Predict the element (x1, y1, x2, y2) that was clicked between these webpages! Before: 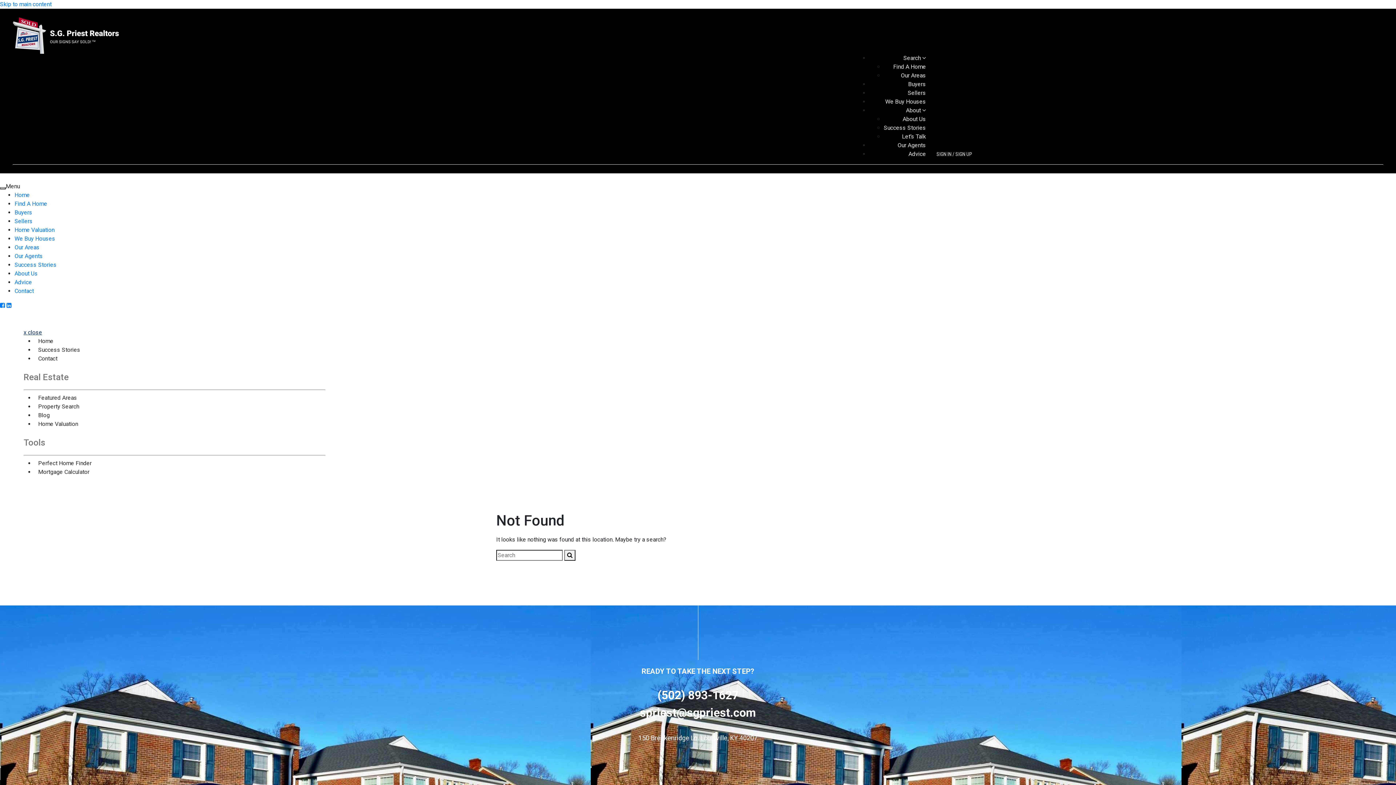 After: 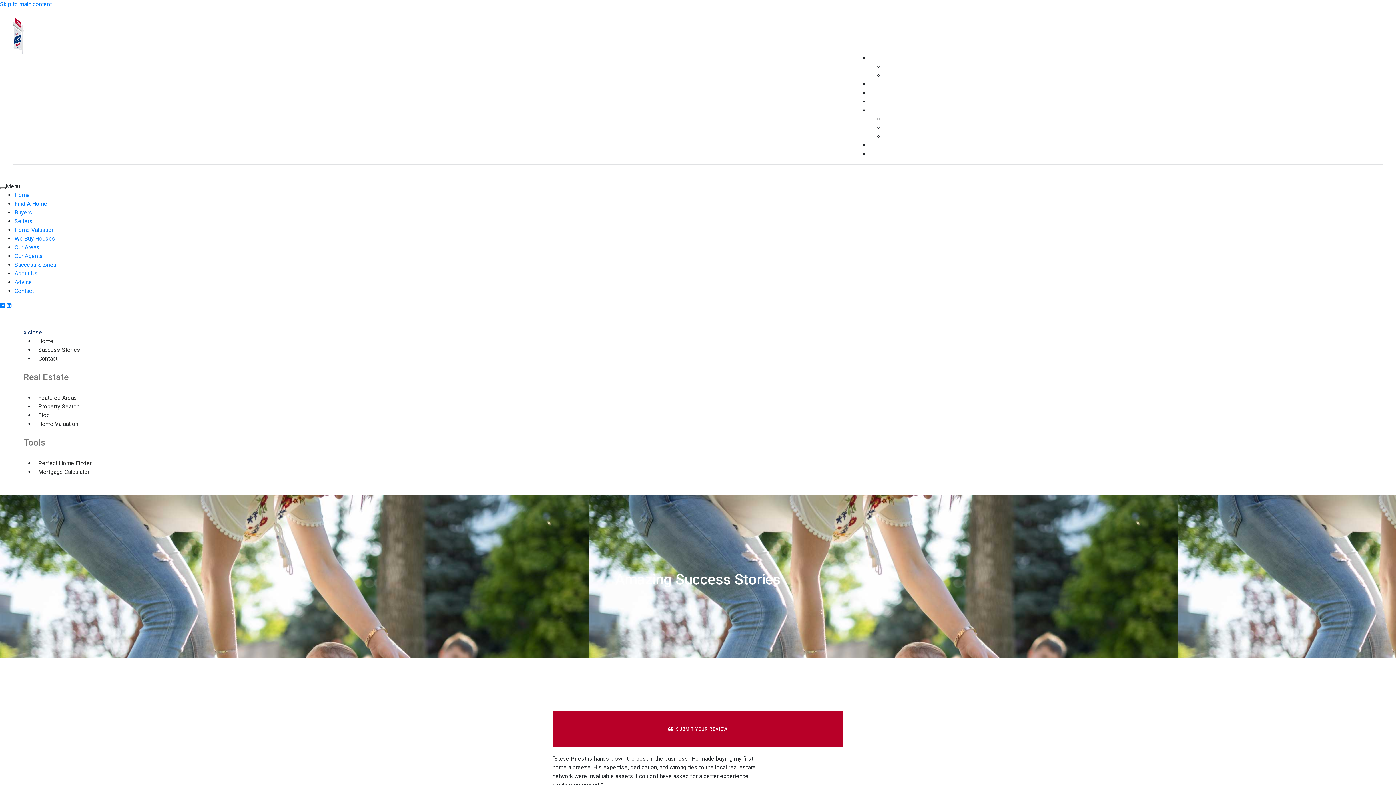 Action: bbox: (14, 261, 56, 268) label: Success Stories